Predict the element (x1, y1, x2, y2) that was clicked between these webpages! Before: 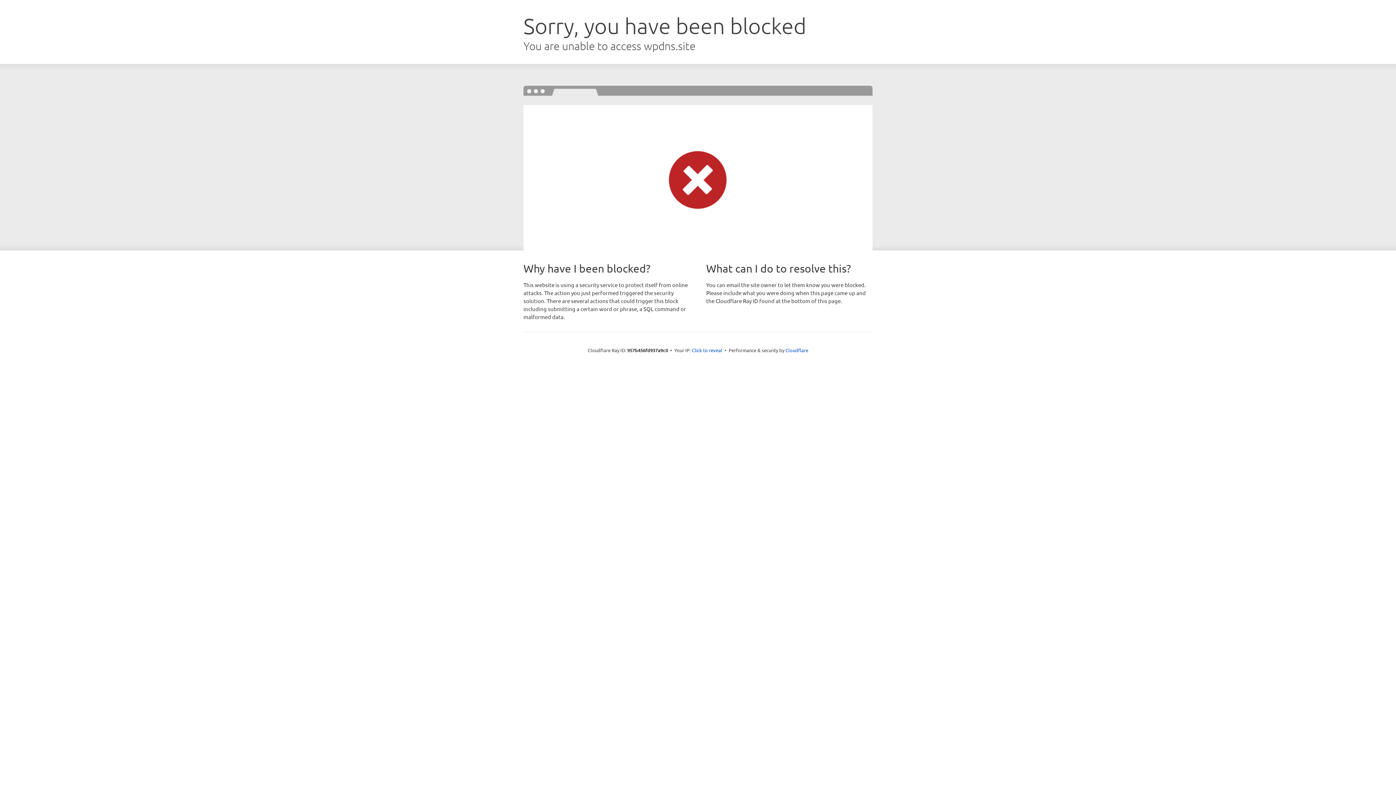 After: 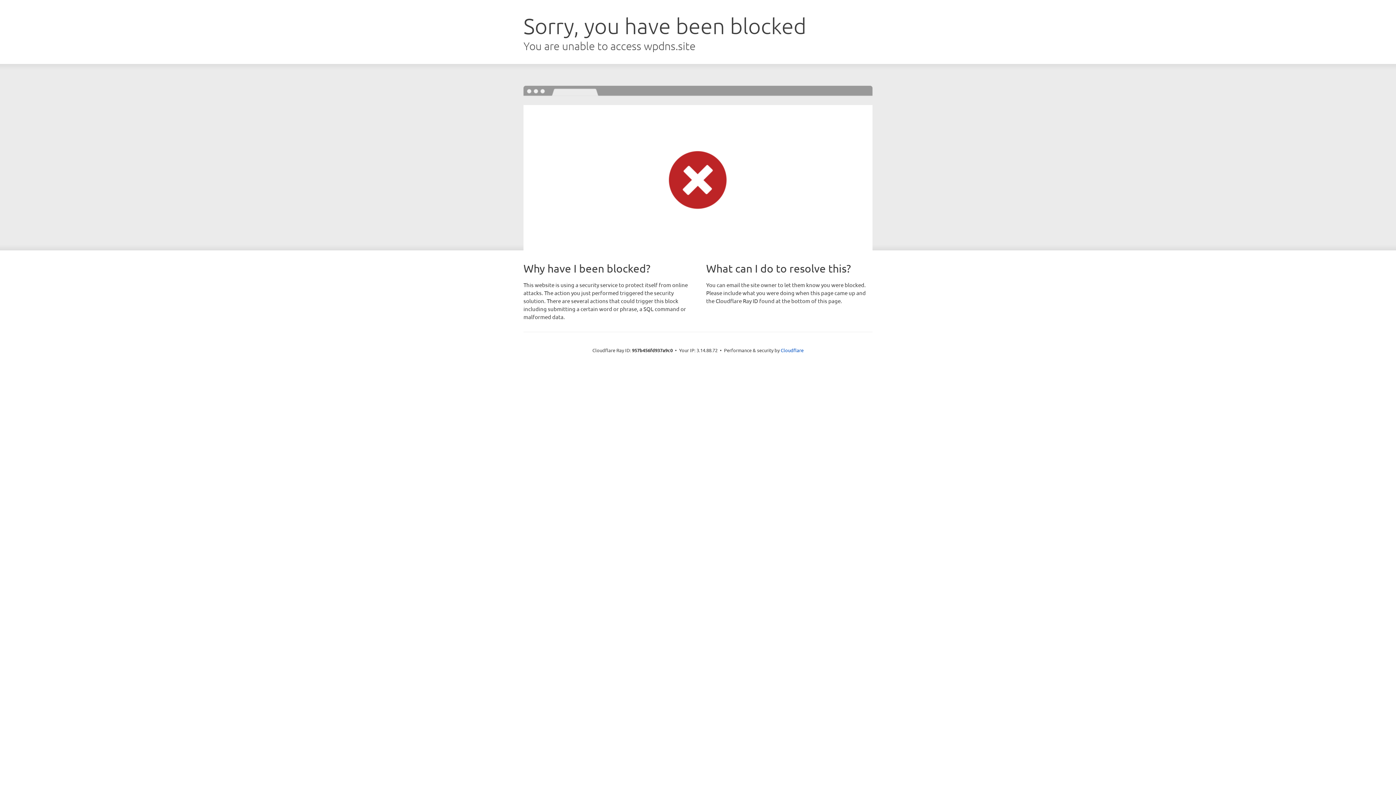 Action: label: Click to reveal bbox: (692, 346, 722, 353)